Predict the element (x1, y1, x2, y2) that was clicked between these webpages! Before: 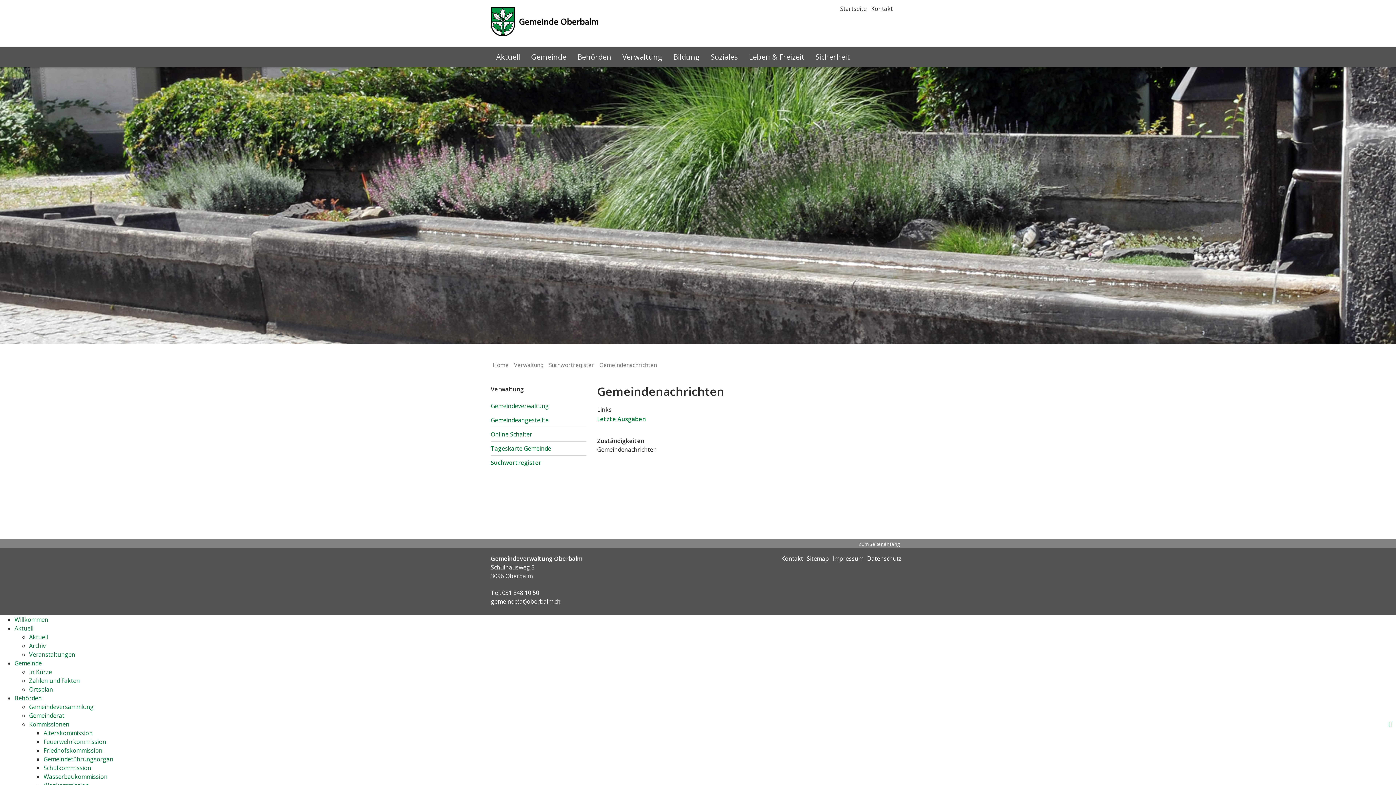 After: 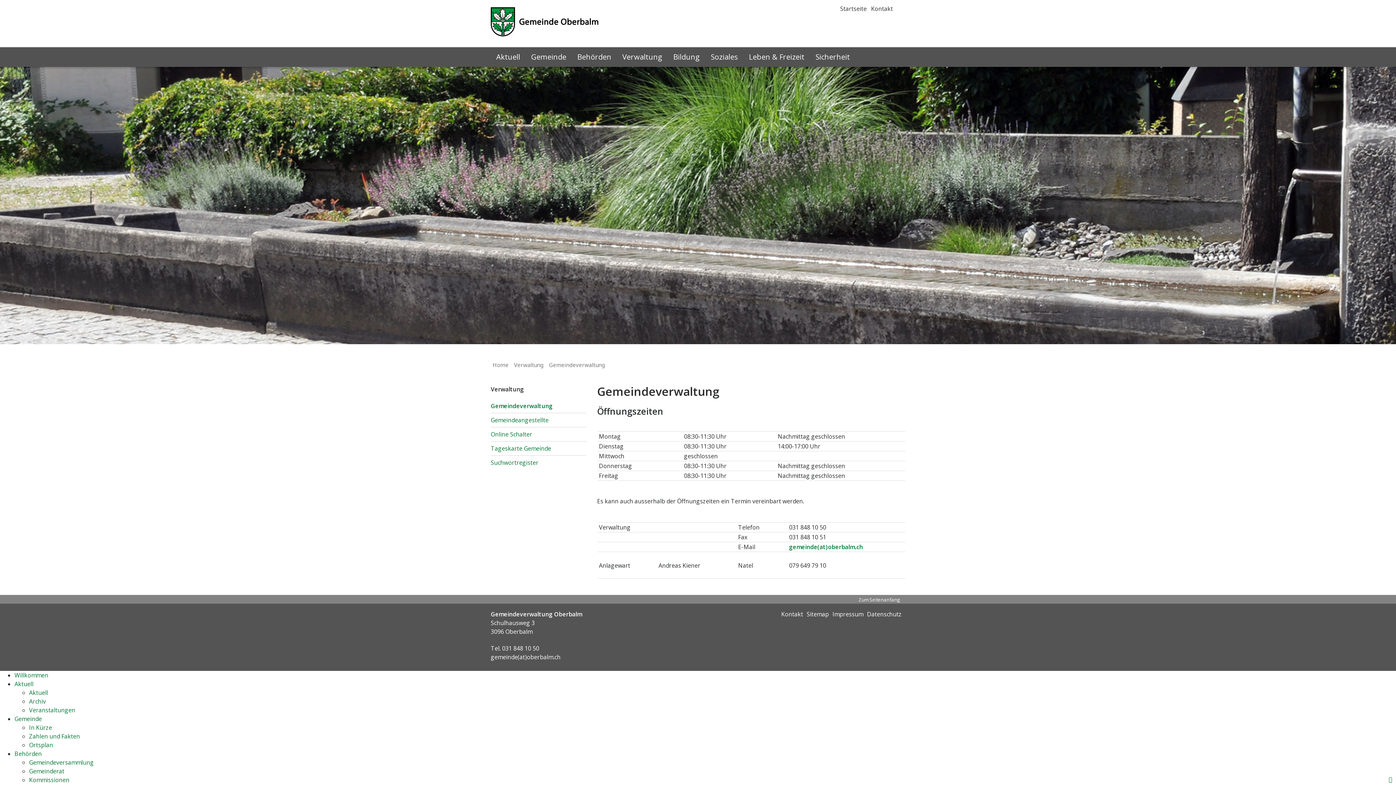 Action: bbox: (617, 47, 668, 66) label: Verwaltung